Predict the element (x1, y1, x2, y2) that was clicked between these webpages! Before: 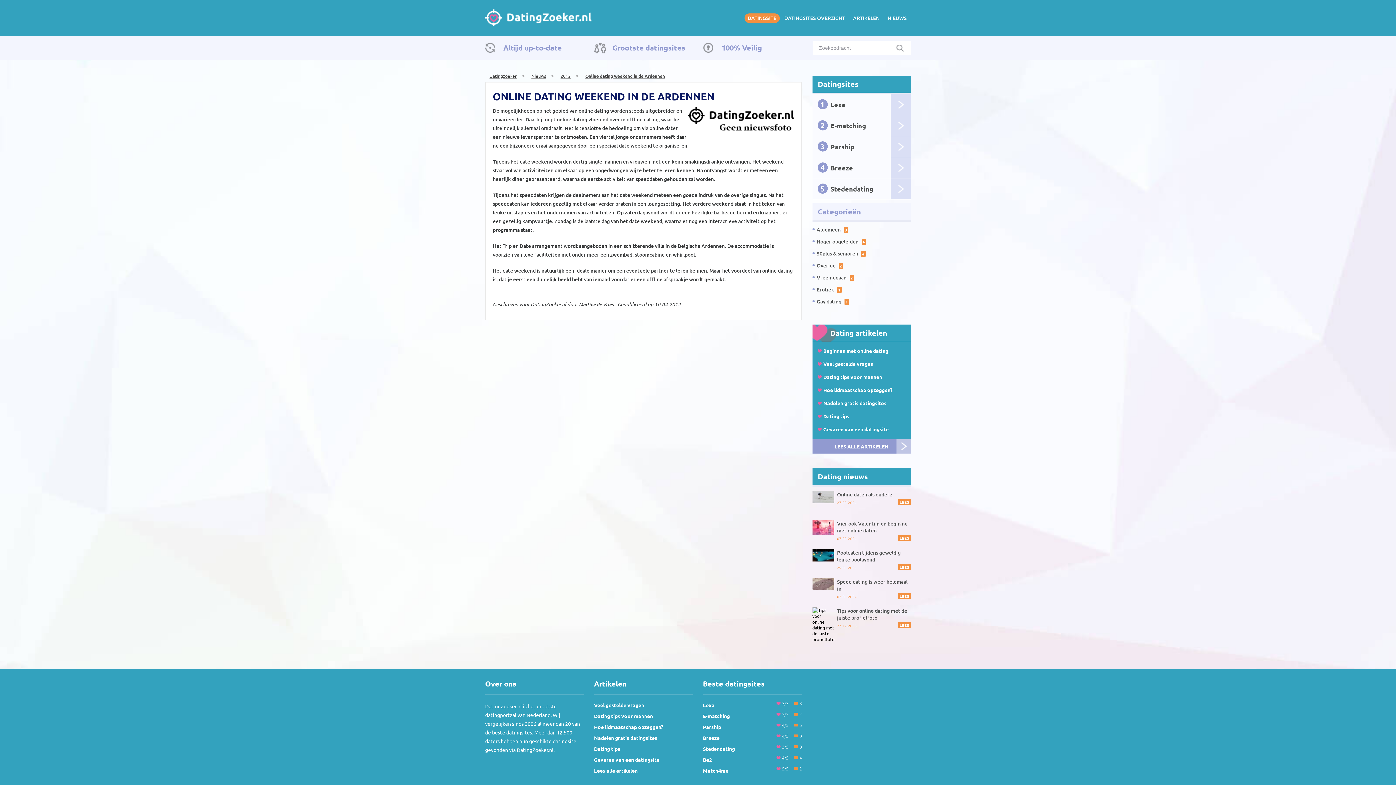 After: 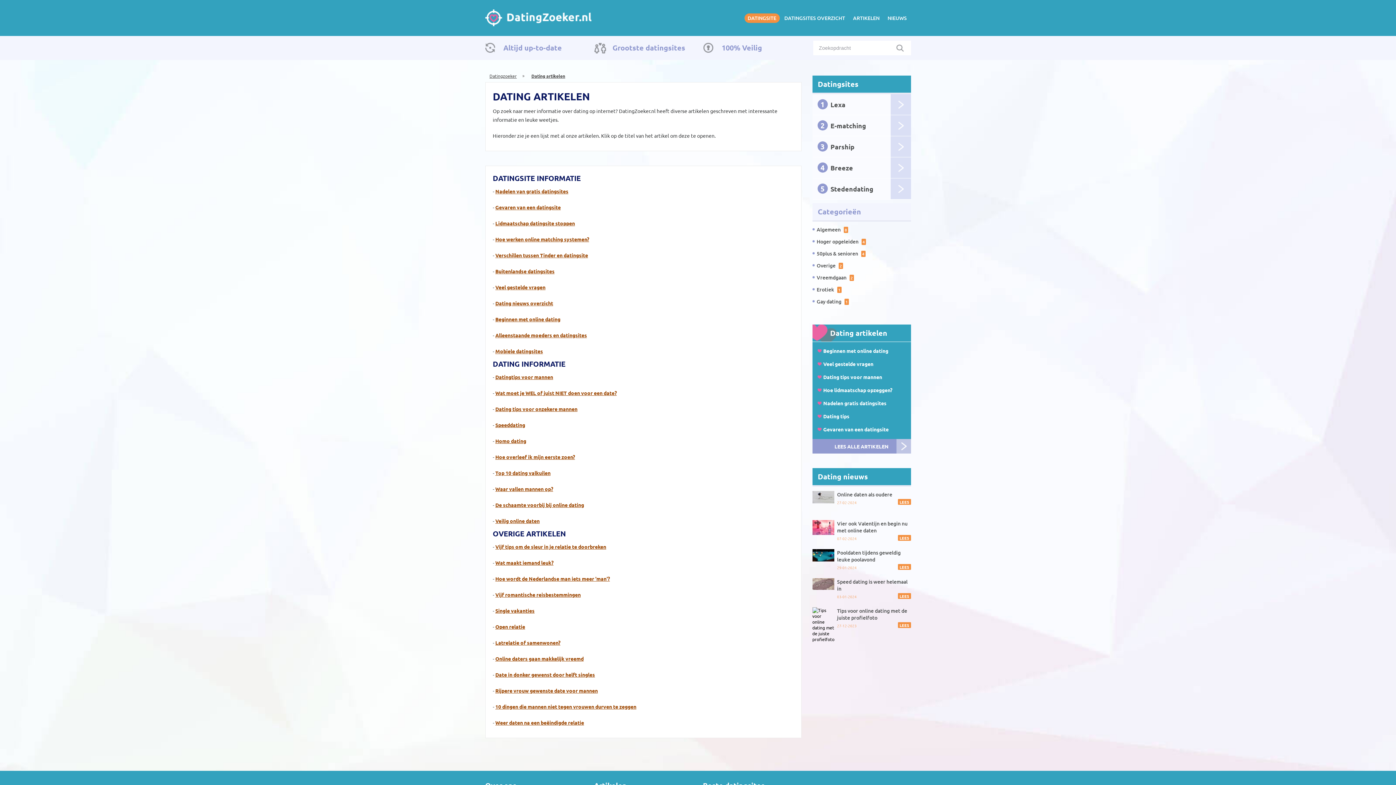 Action: label: Lees alle artikelen bbox: (594, 767, 637, 774)